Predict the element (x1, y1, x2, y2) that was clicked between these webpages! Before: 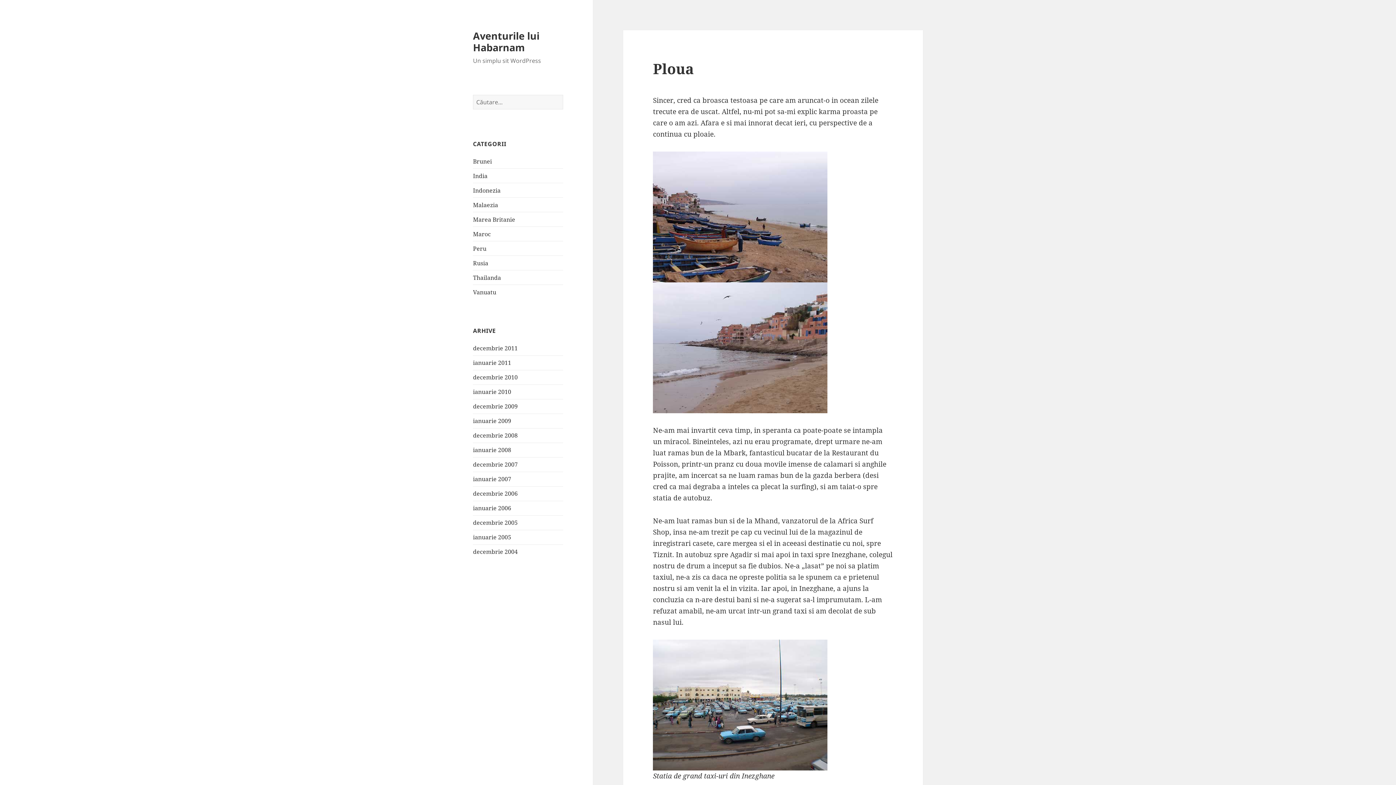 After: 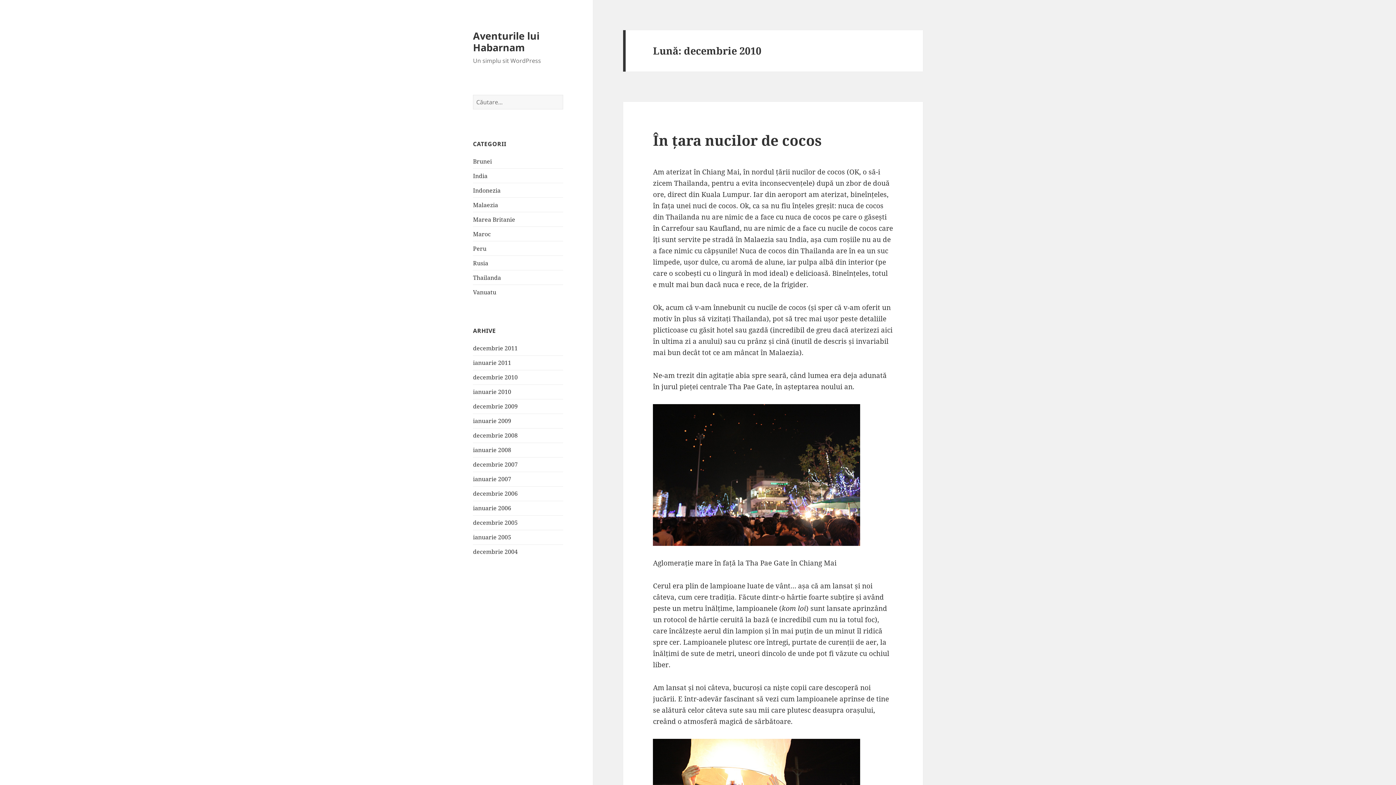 Action: label: decembrie 2010 bbox: (473, 373, 517, 381)